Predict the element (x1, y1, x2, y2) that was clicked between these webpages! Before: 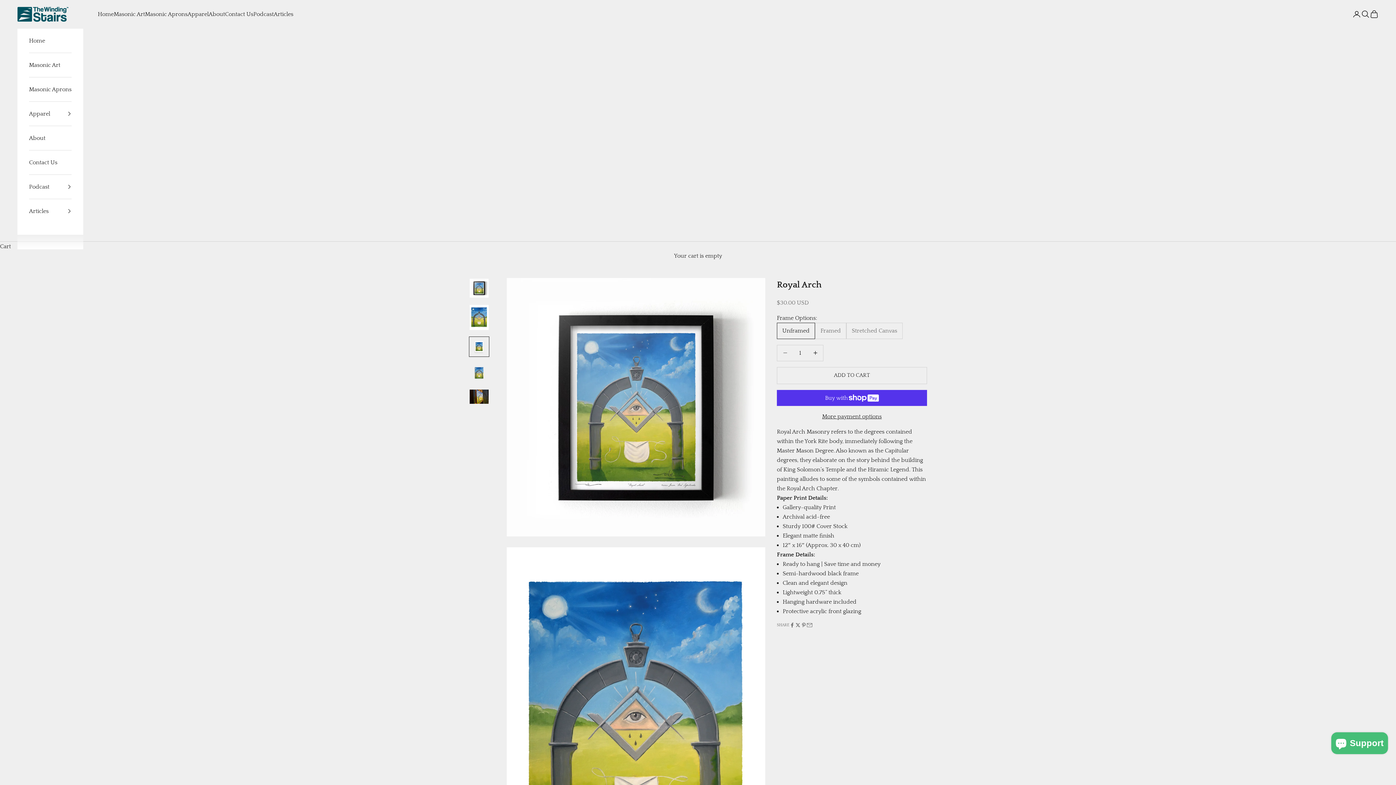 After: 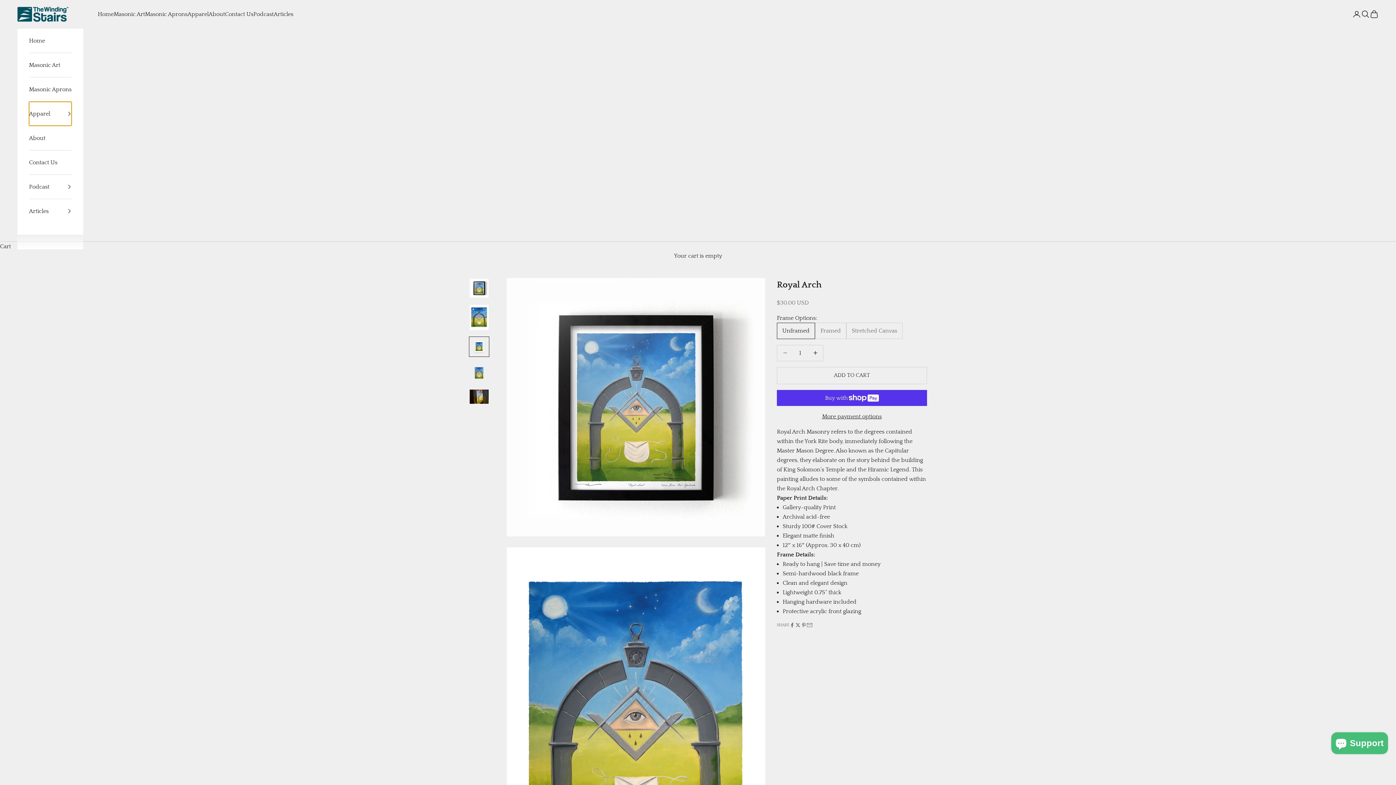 Action: bbox: (29, 101, 71, 125) label: Apparel